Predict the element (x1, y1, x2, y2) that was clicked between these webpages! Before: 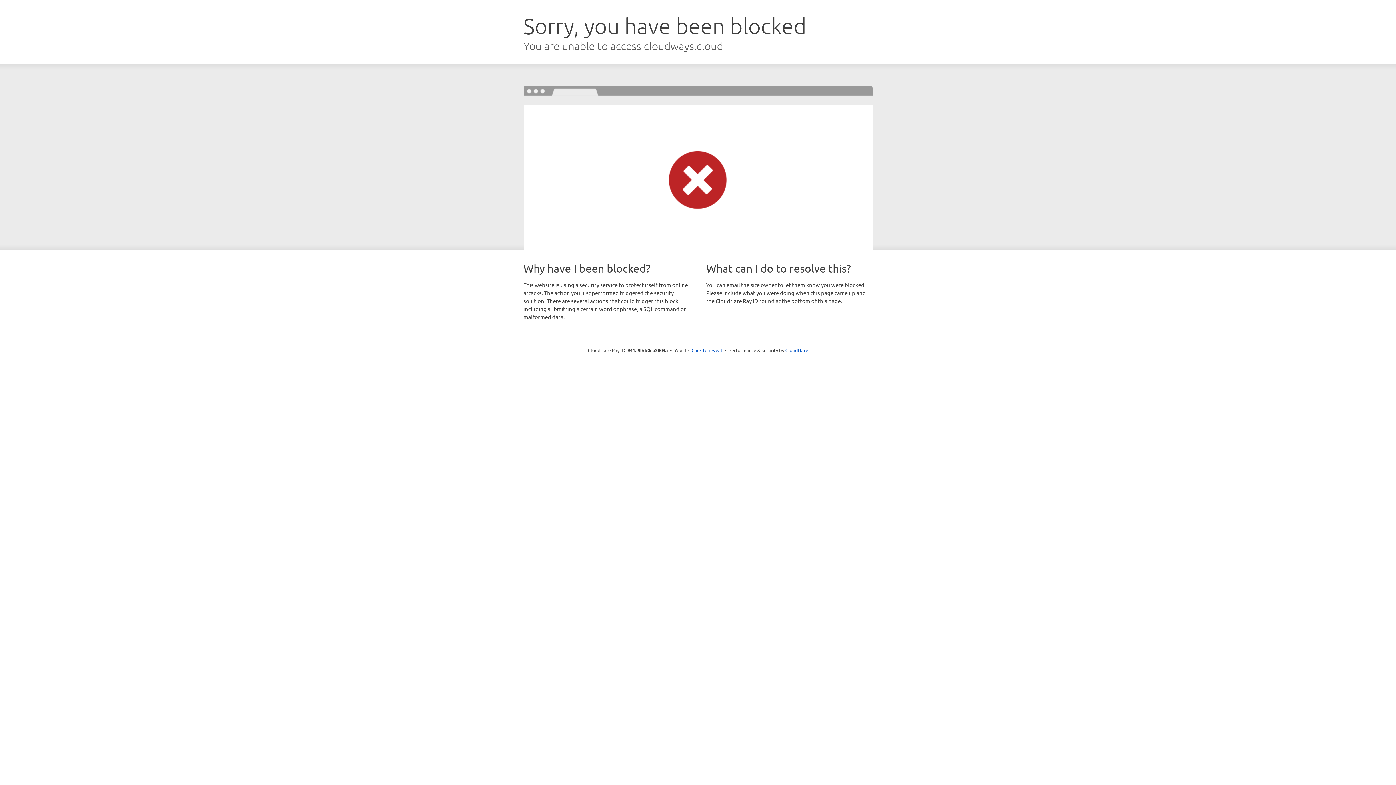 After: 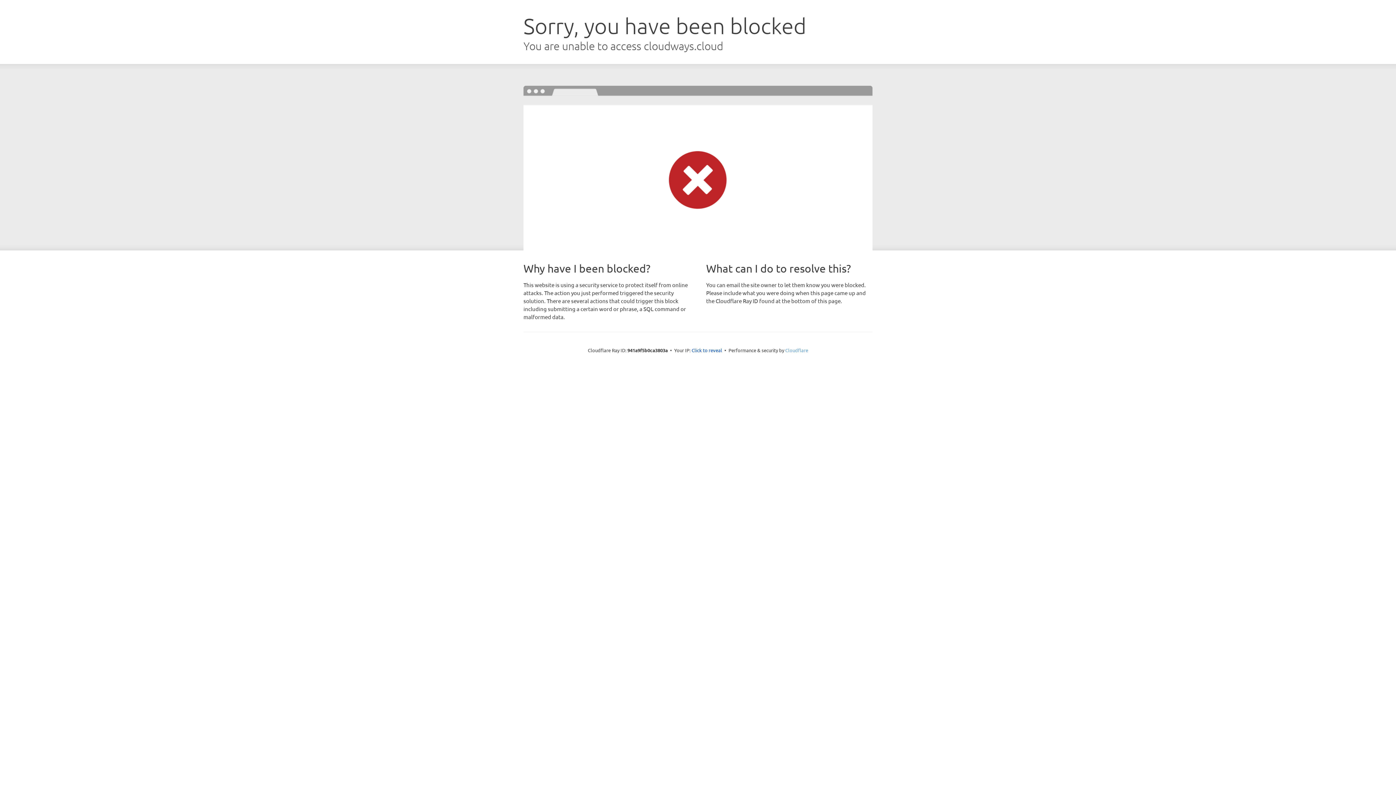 Action: bbox: (785, 347, 808, 353) label: Cloudflare